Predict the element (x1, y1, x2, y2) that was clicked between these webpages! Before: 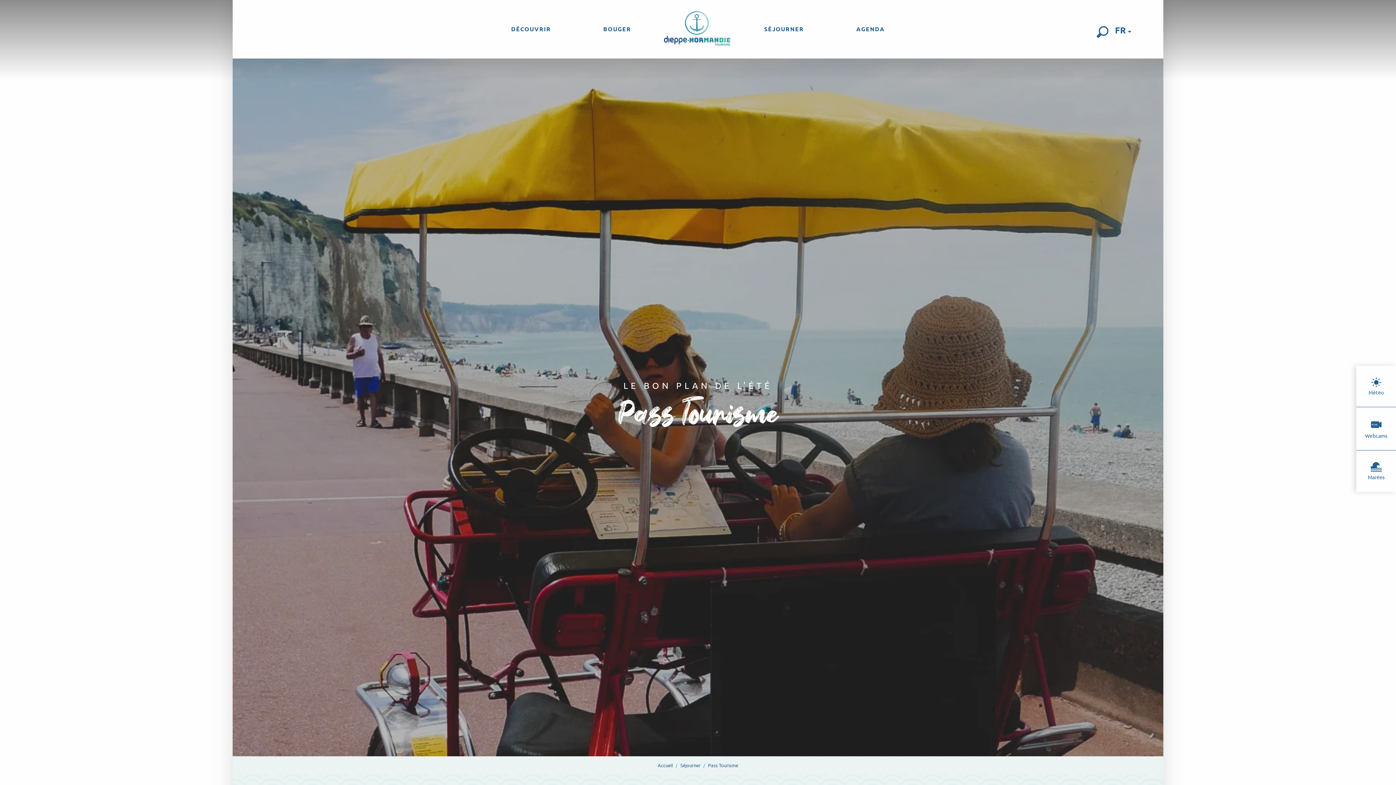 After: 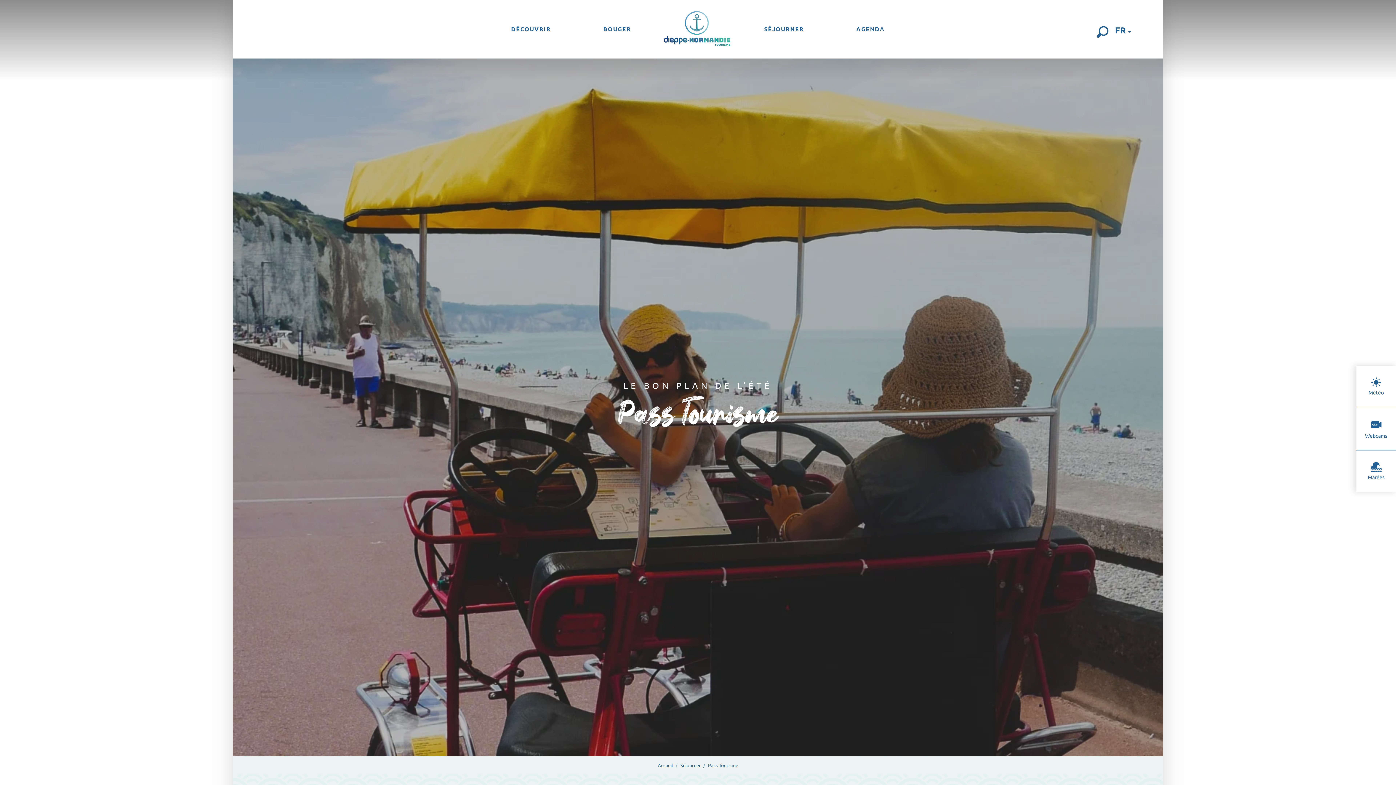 Action: bbox: (1094, 23, 1111, 40) label: Recherche